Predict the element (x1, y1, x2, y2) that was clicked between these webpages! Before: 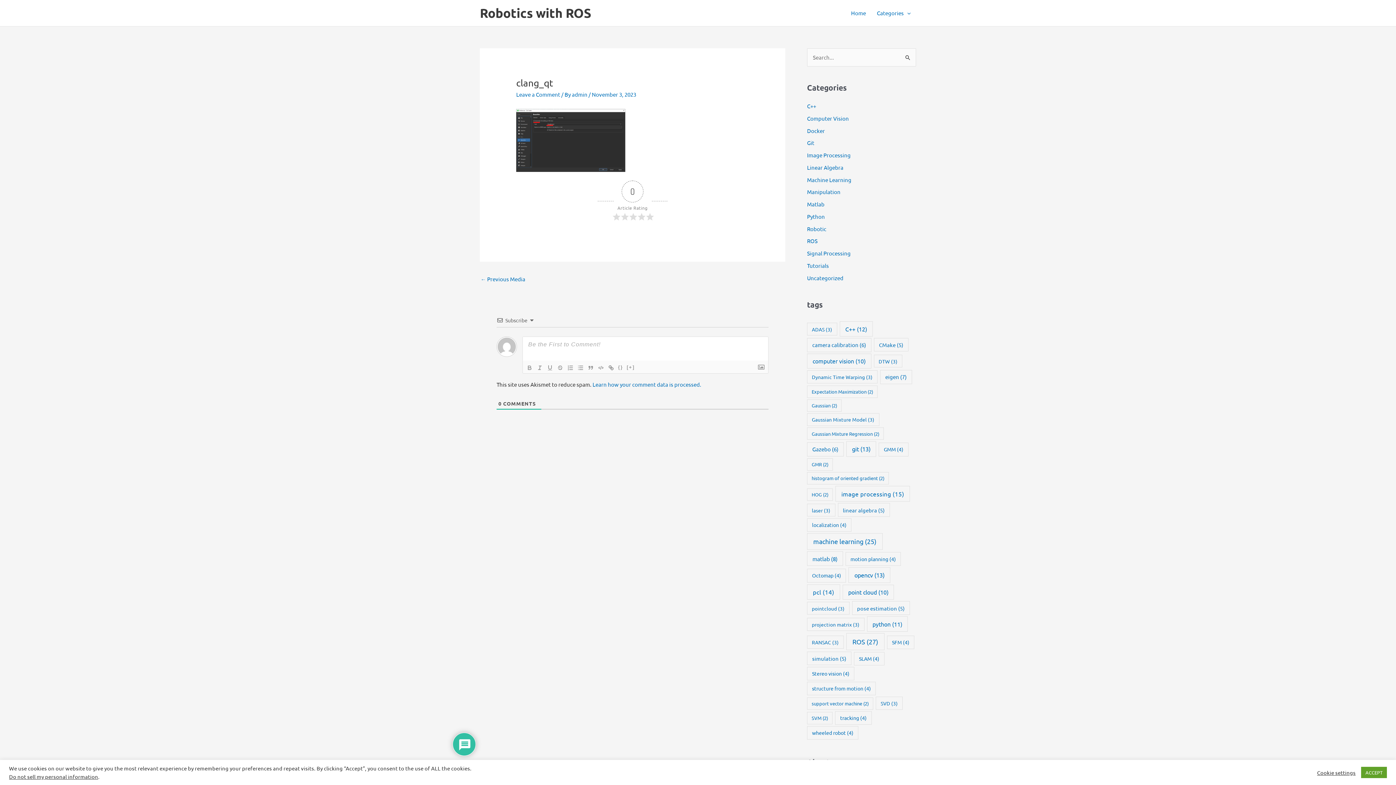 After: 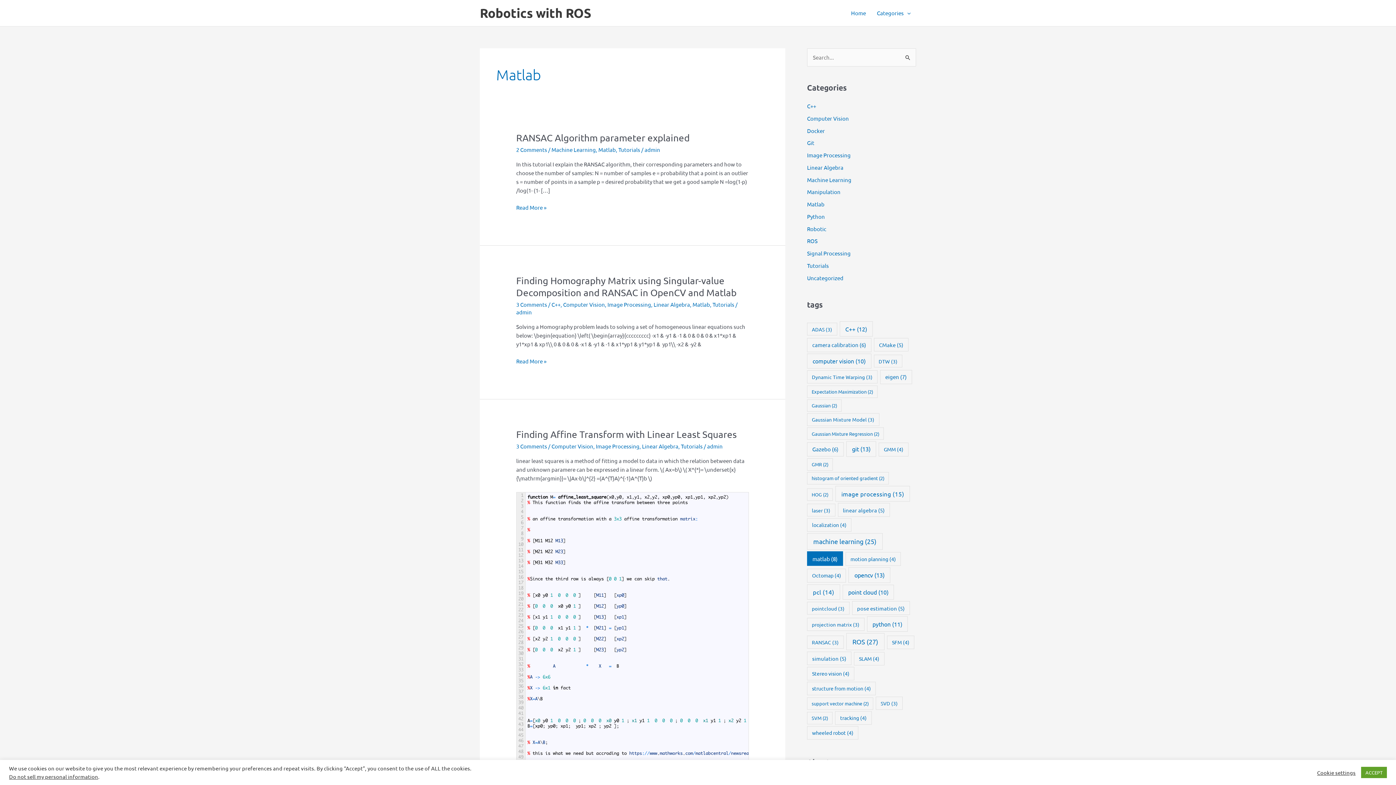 Action: bbox: (807, 551, 843, 566) label: matlab (8 items)